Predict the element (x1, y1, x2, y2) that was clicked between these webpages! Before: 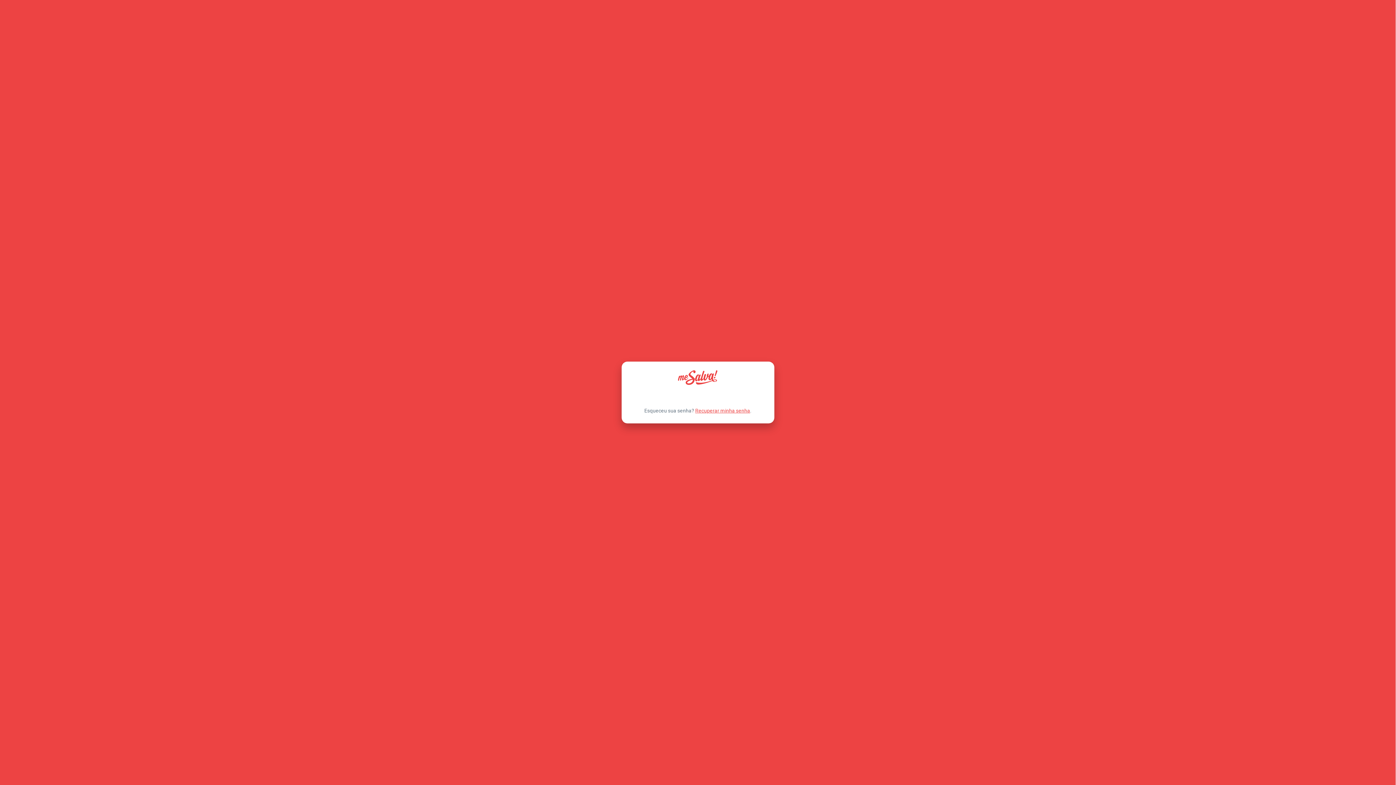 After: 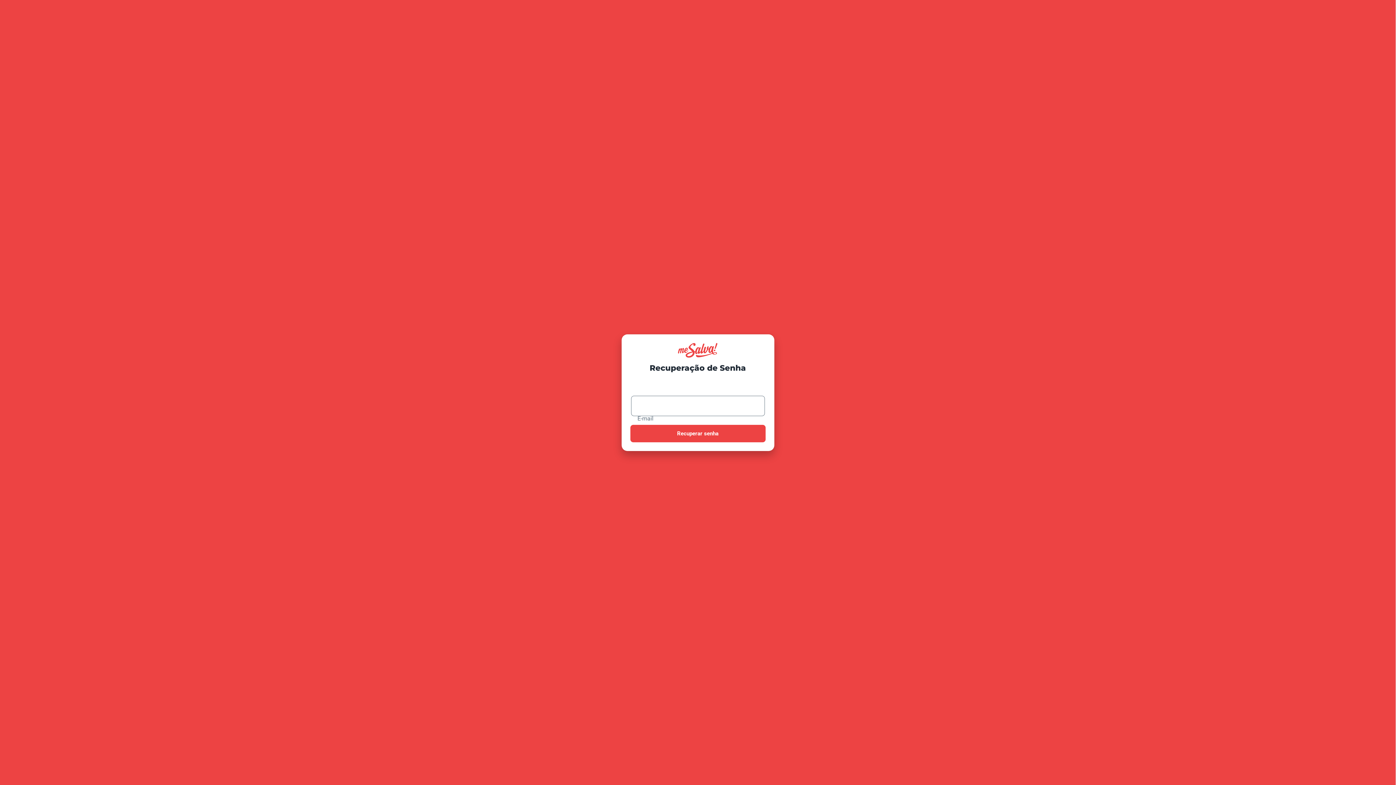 Action: label: Recuperar minha senha bbox: (695, 408, 750, 413)